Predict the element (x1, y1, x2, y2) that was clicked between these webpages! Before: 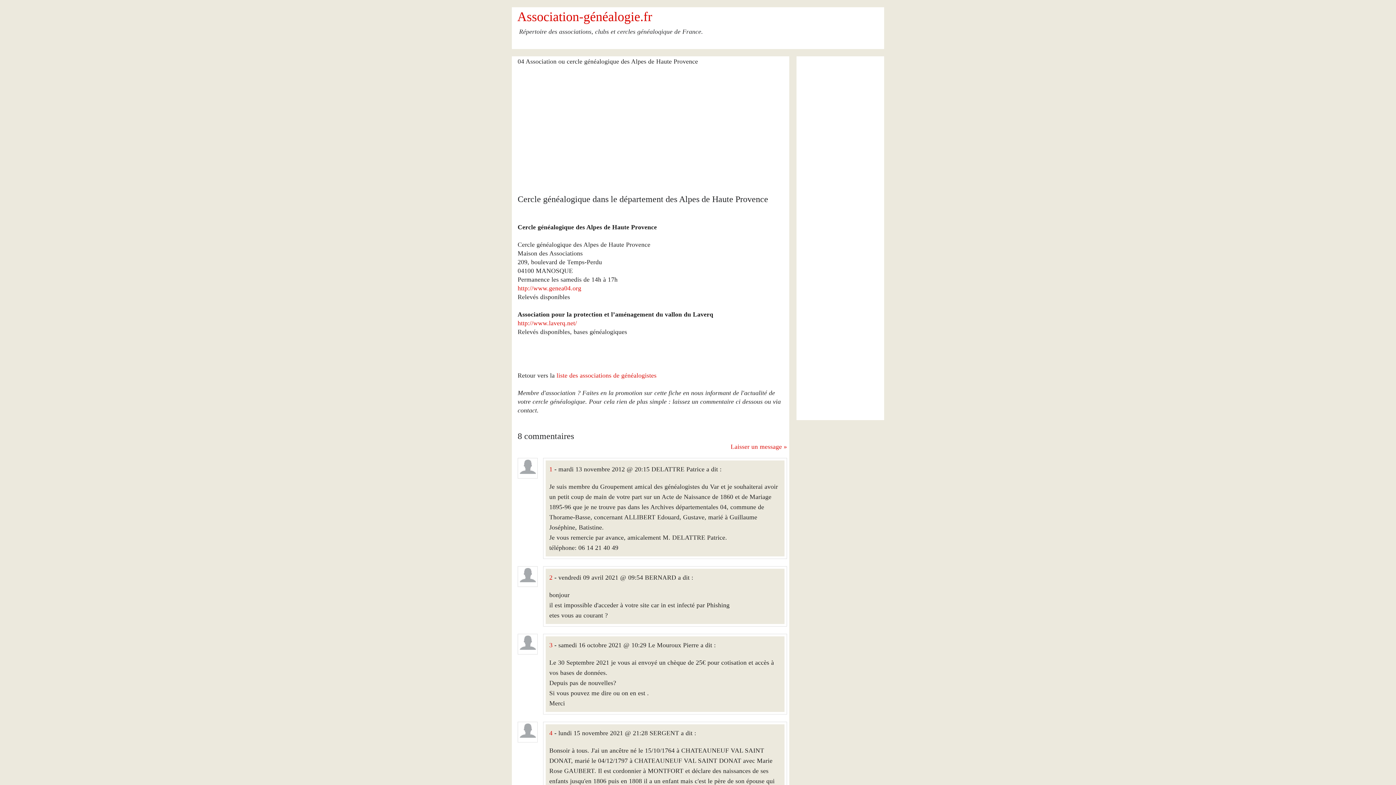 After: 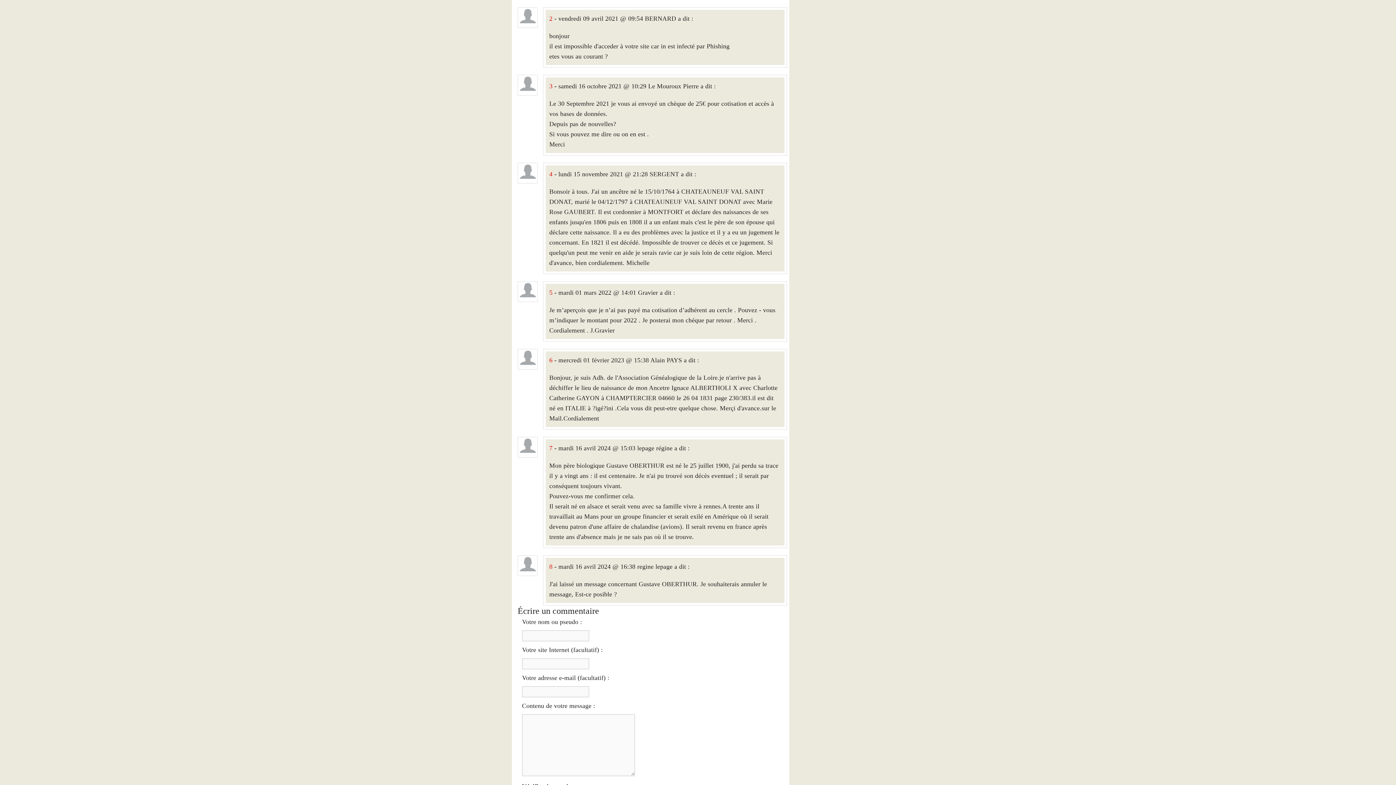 Action: bbox: (549, 574, 552, 581) label: 2